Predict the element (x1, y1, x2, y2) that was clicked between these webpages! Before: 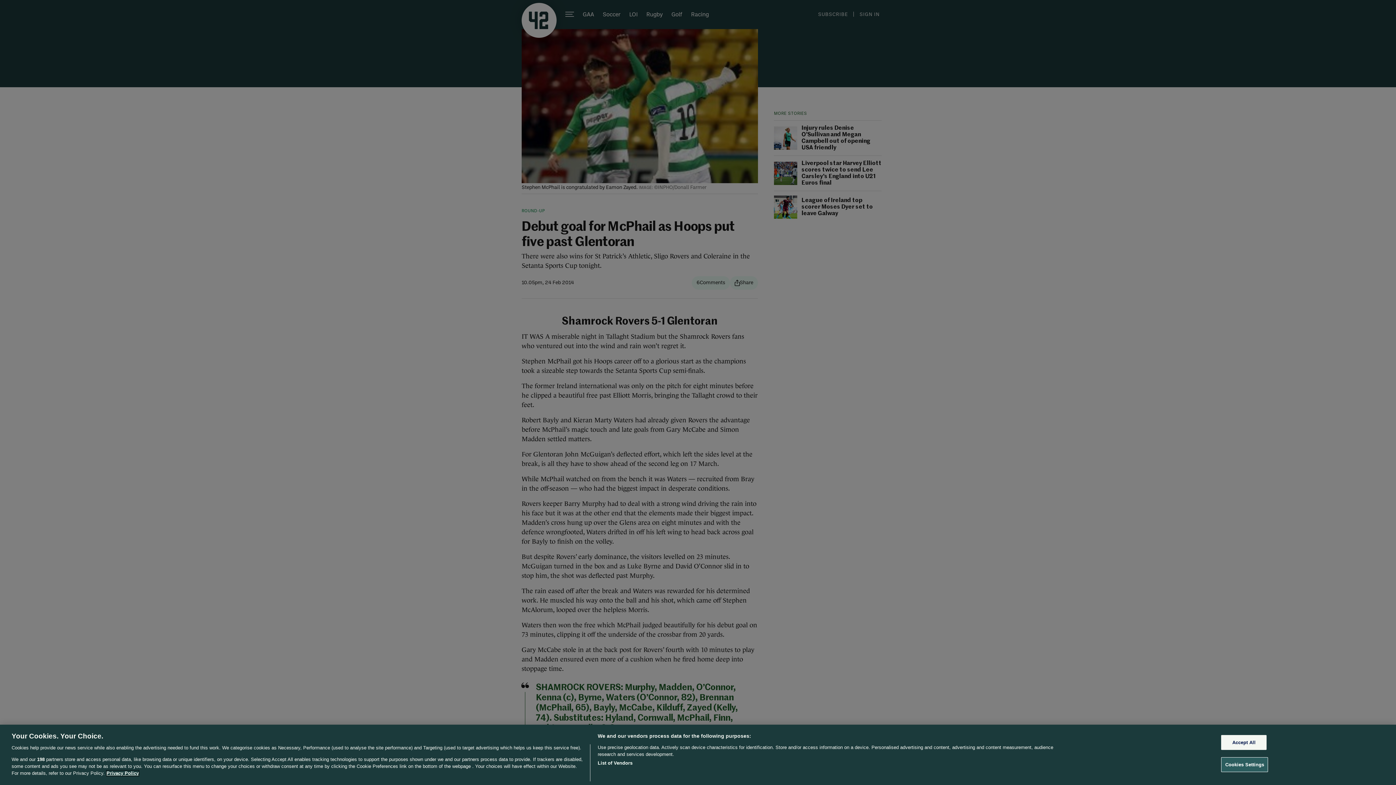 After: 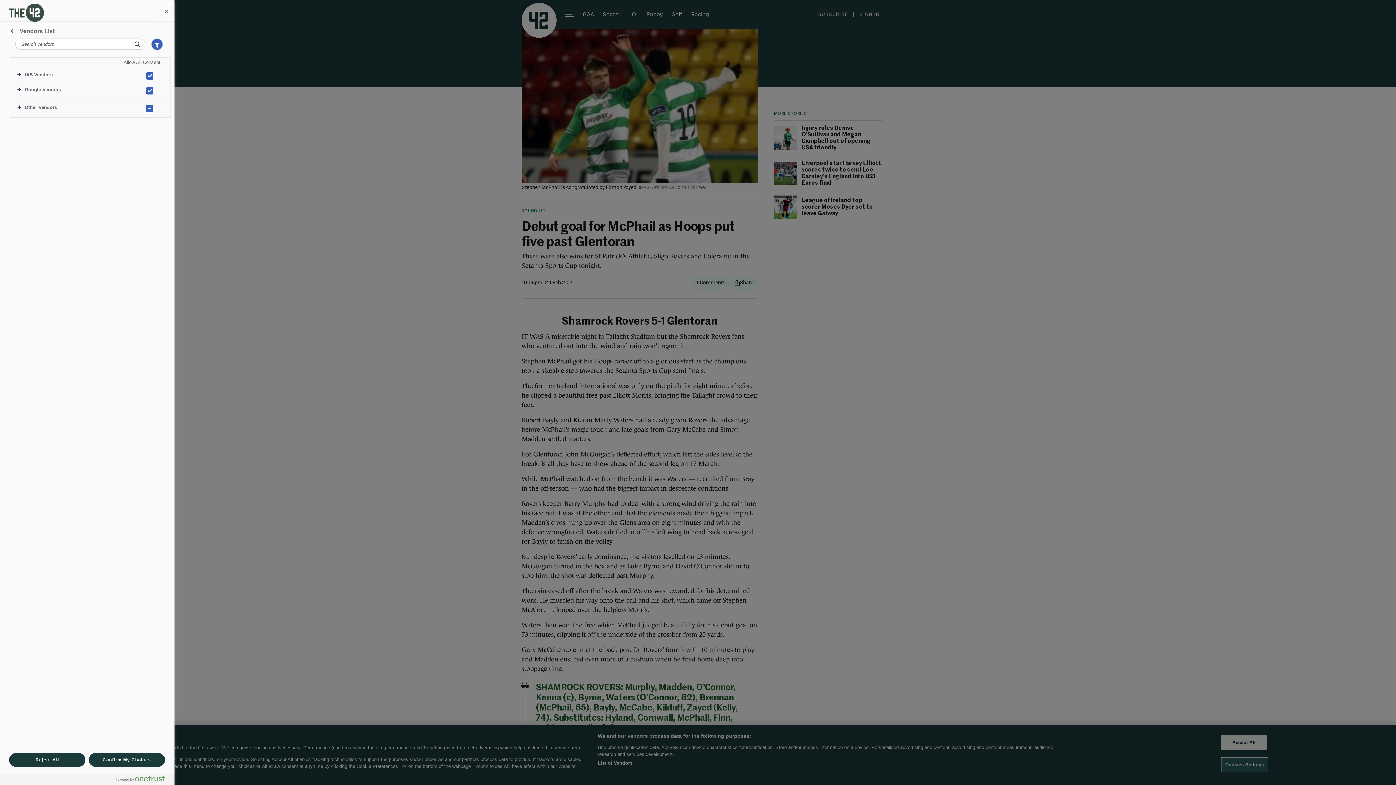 Action: bbox: (597, 760, 632, 766) label: List of Vendors